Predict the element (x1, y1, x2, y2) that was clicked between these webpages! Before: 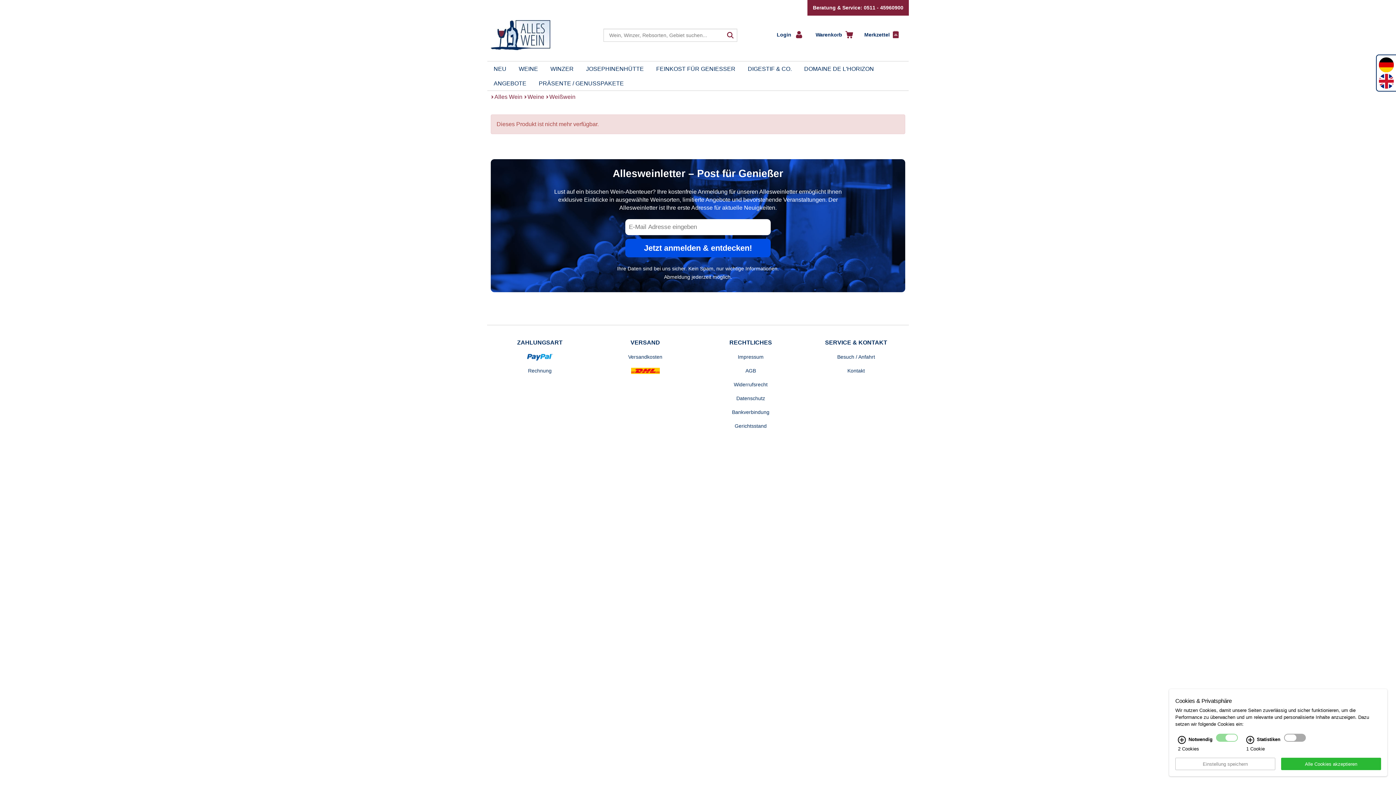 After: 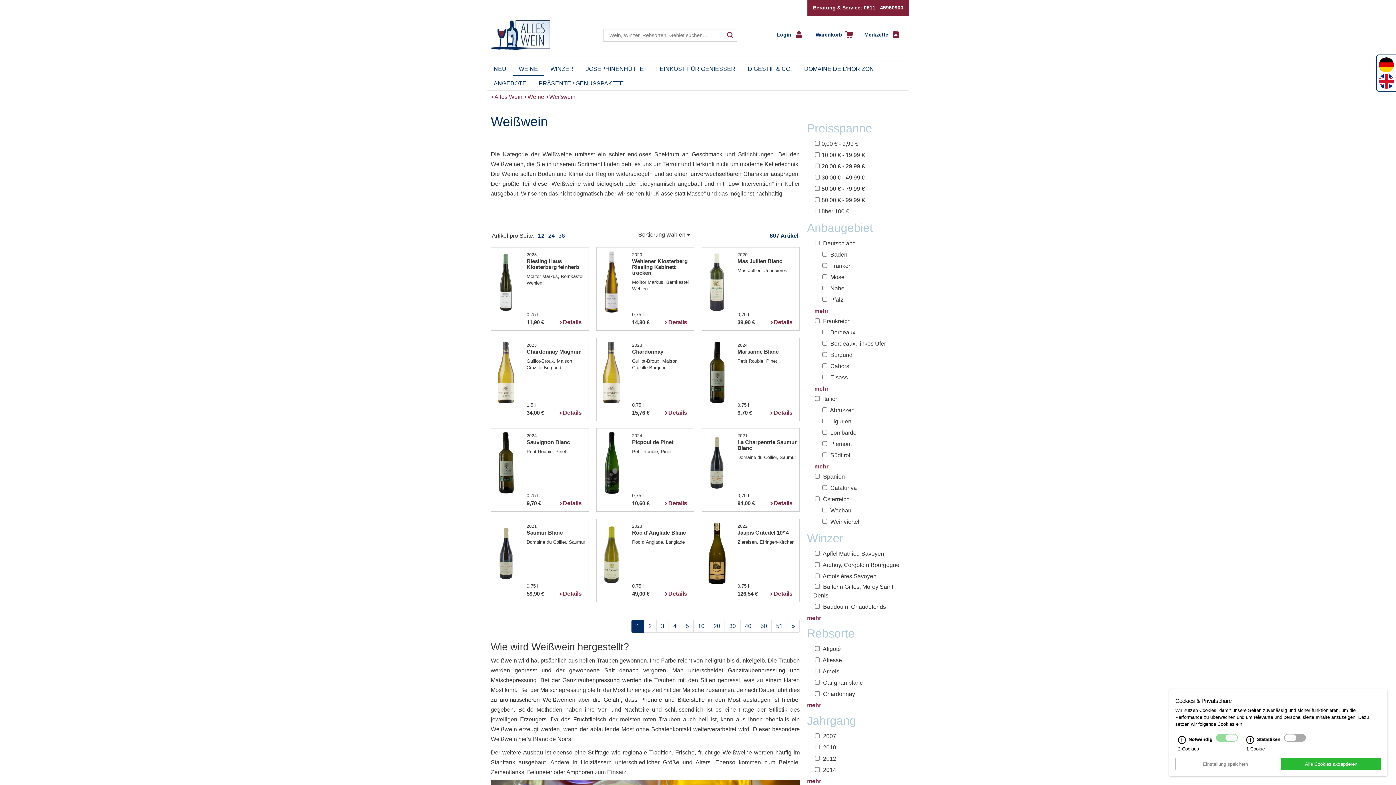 Action: label: Weißwein bbox: (549, 93, 575, 100)